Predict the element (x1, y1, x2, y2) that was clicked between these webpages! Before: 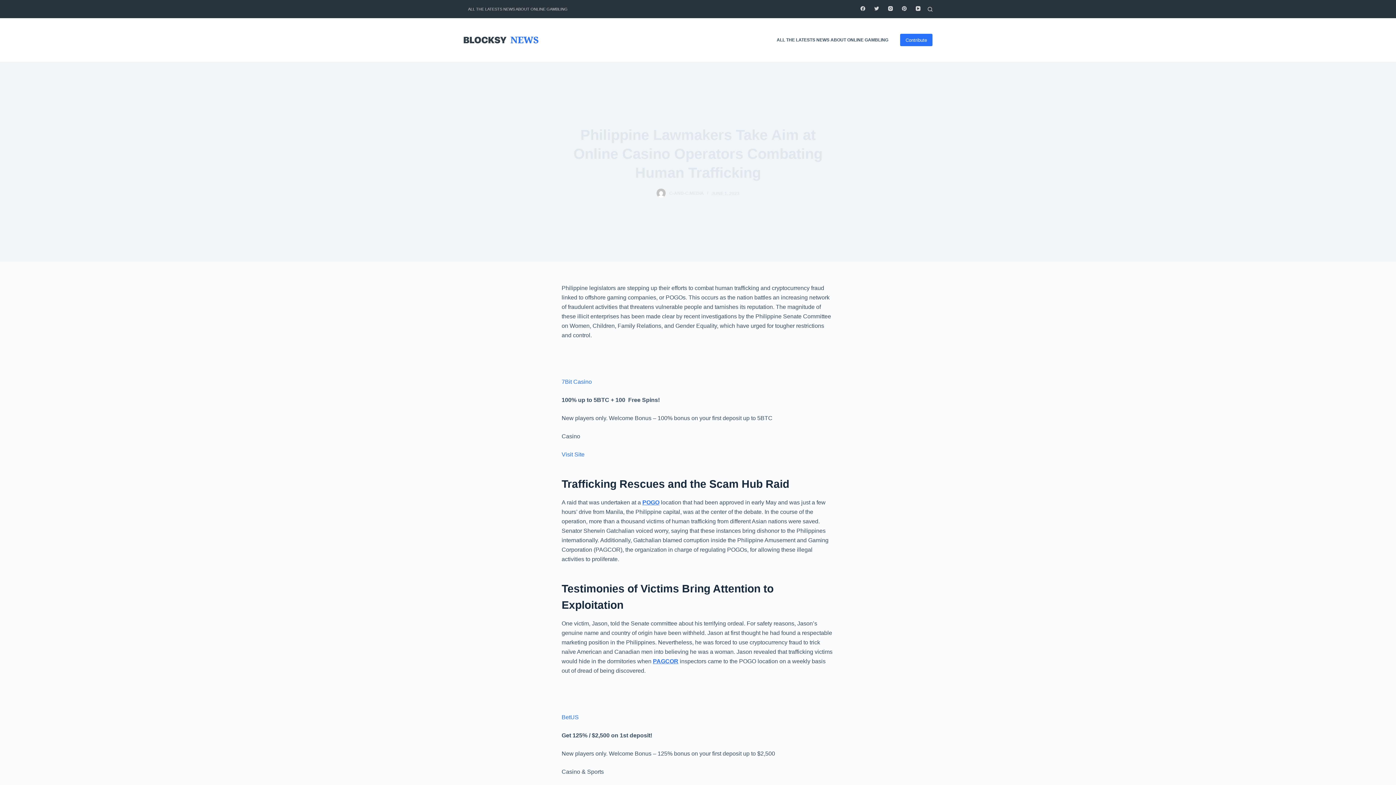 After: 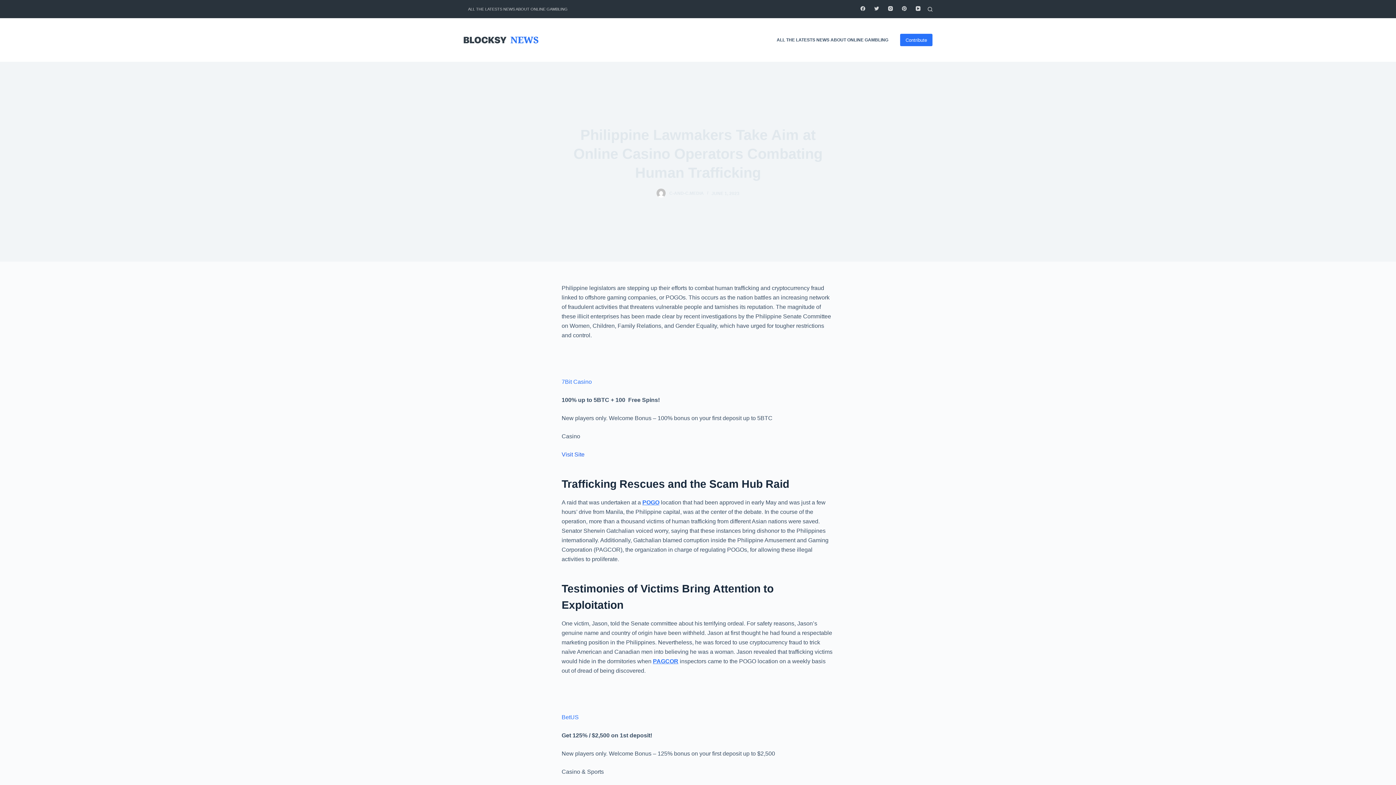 Action: bbox: (561, 451, 584, 457) label: Visit Site